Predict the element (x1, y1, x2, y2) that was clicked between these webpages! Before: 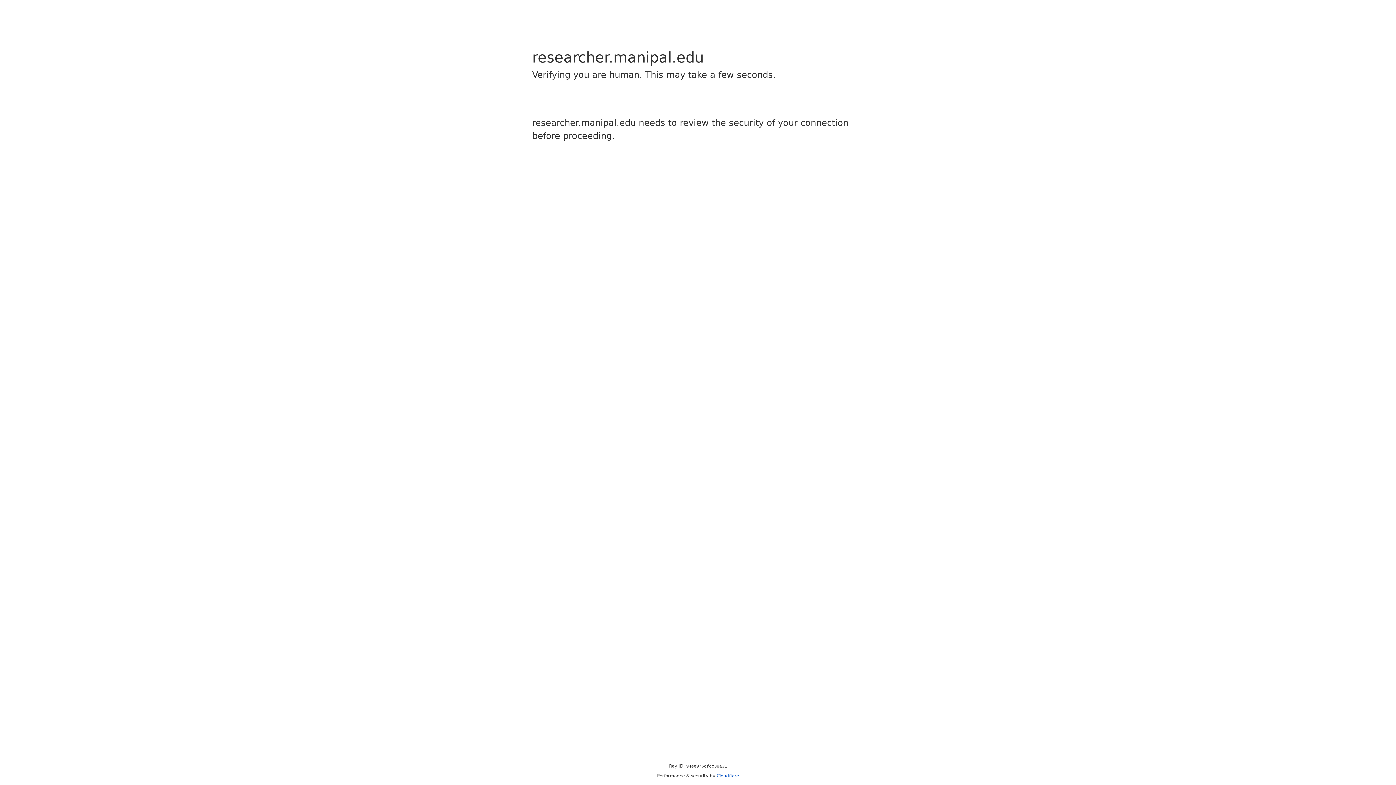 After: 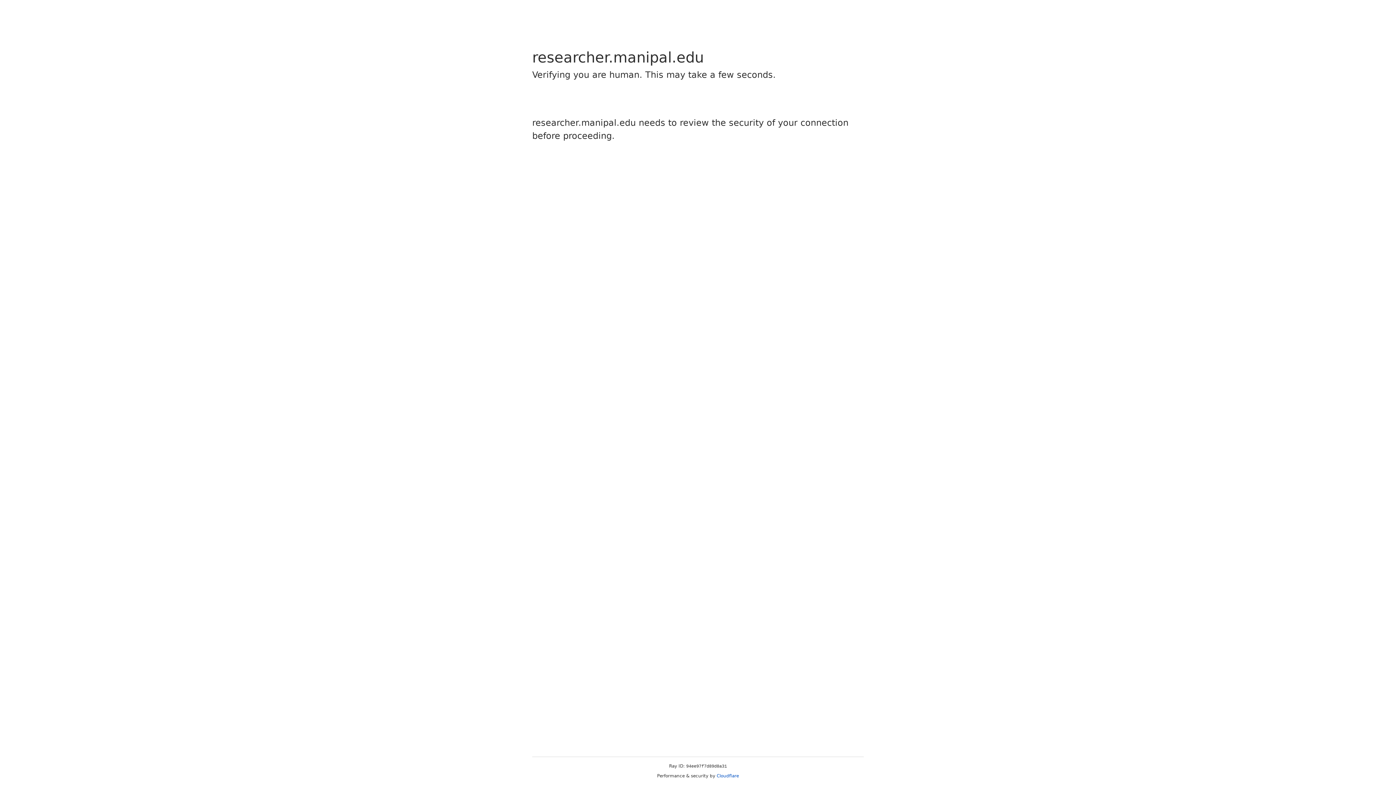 Action: label: Cloudflare bbox: (716, 773, 739, 778)